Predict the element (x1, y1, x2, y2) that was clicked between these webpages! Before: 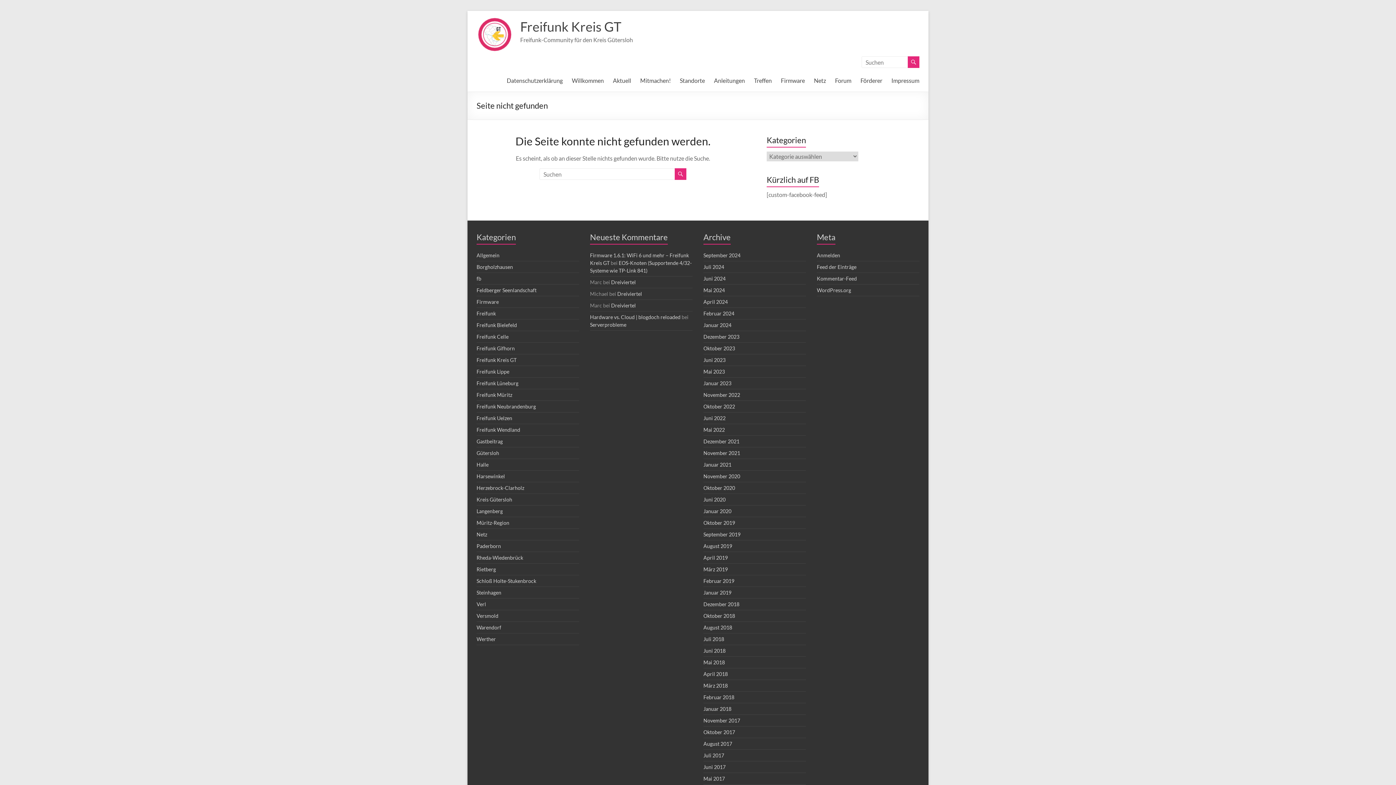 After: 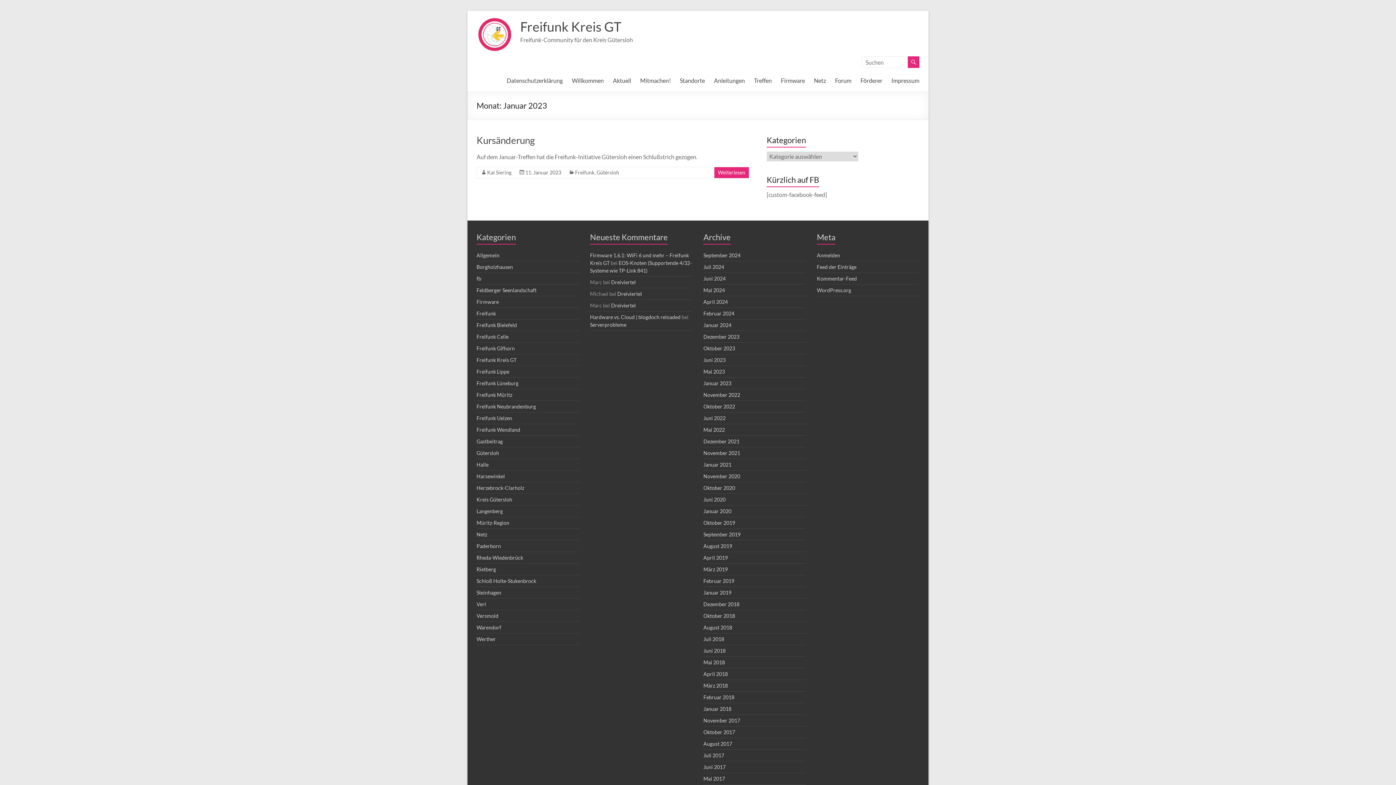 Action: bbox: (703, 380, 731, 386) label: Januar 2023